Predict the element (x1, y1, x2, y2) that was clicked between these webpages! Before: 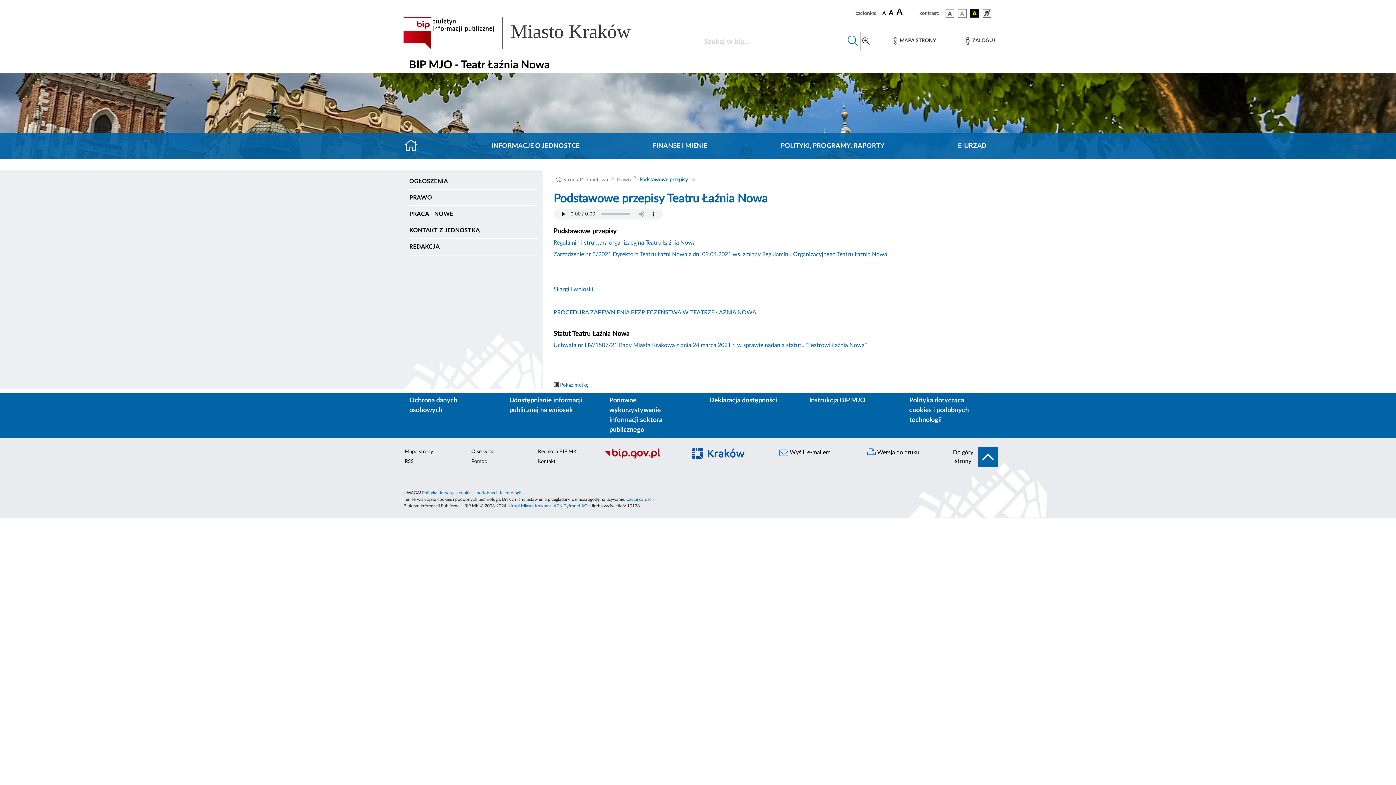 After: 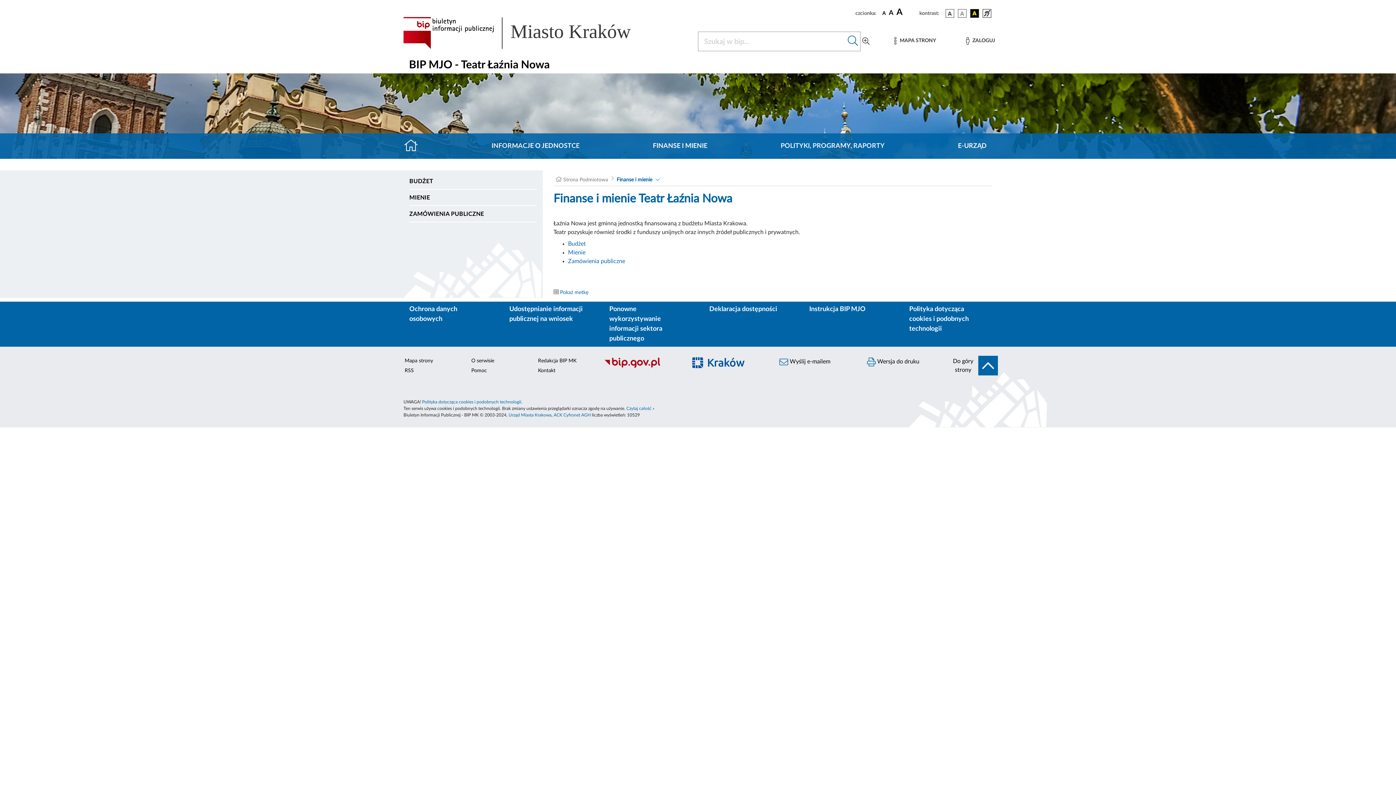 Action: label: FINANSE I MIENIE bbox: (647, 141, 713, 151)